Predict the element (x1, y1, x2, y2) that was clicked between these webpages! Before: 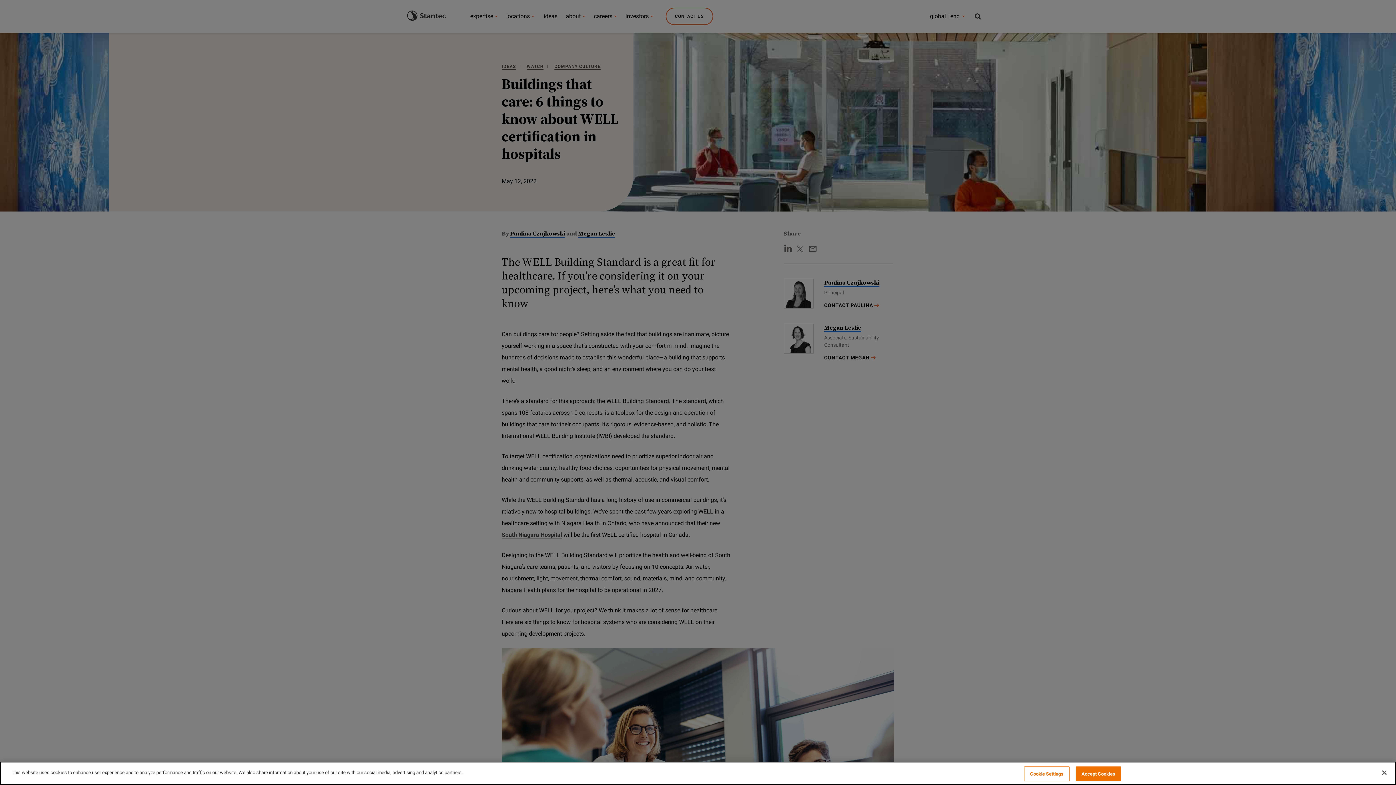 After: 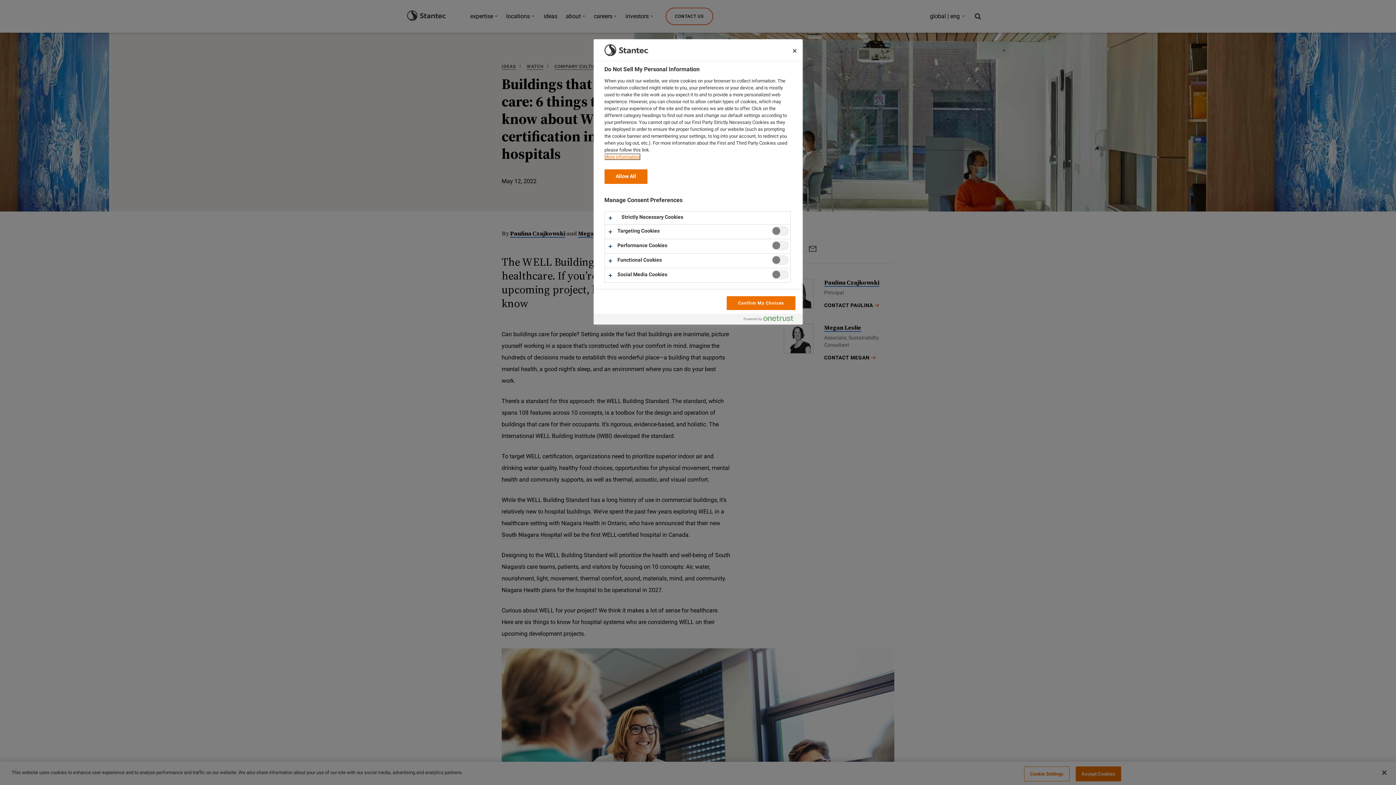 Action: bbox: (1024, 766, 1069, 781) label: Cookie Settings